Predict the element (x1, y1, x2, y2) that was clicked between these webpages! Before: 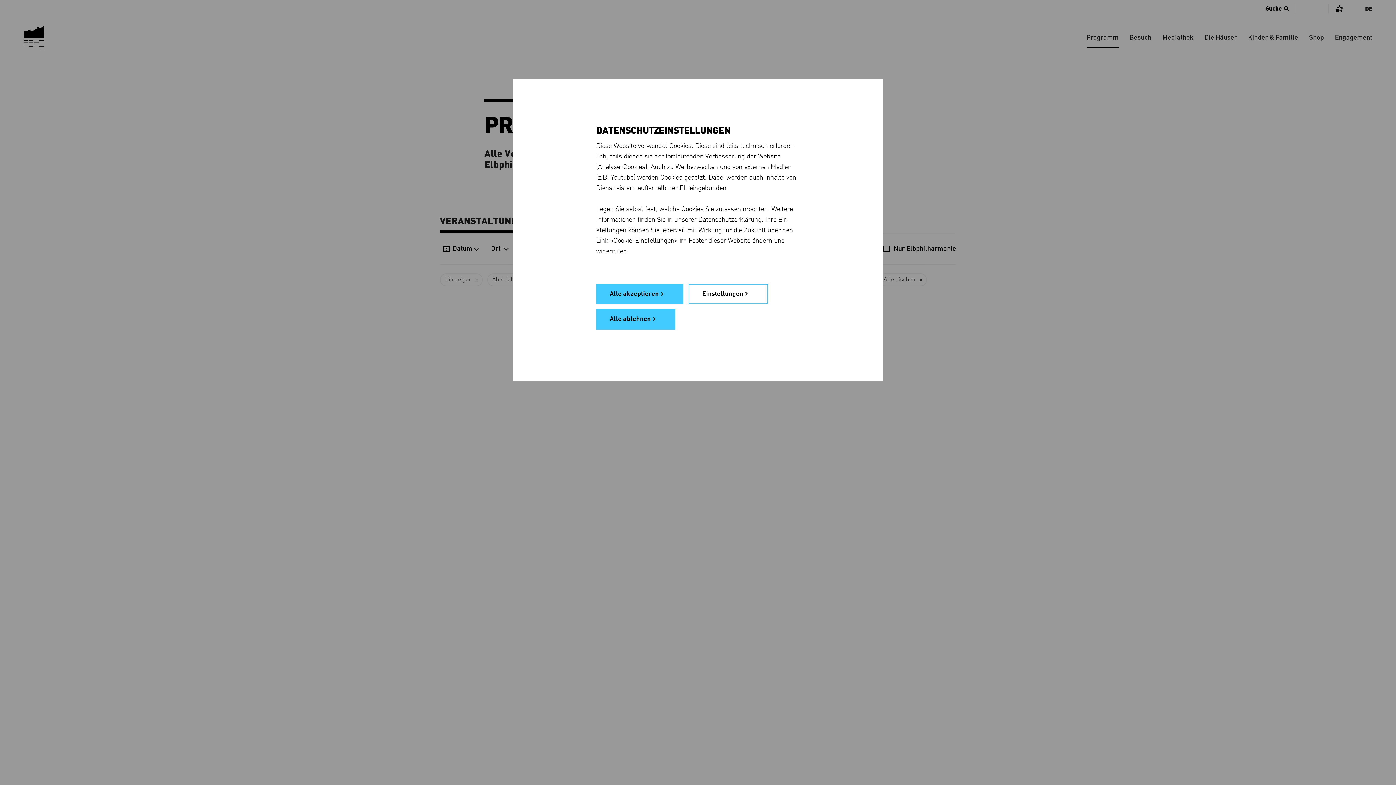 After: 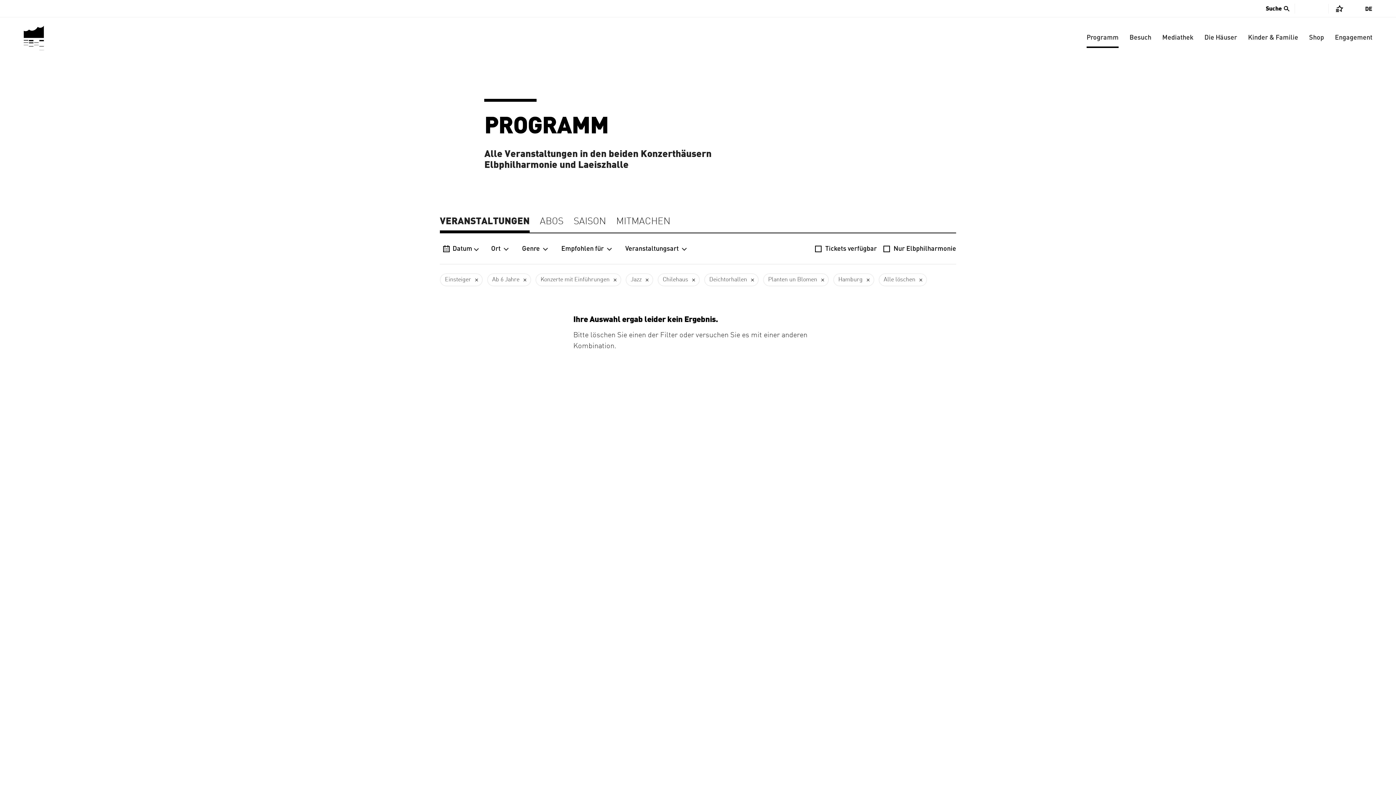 Action: label: Alle ablehnen bbox: (596, 309, 675, 329)